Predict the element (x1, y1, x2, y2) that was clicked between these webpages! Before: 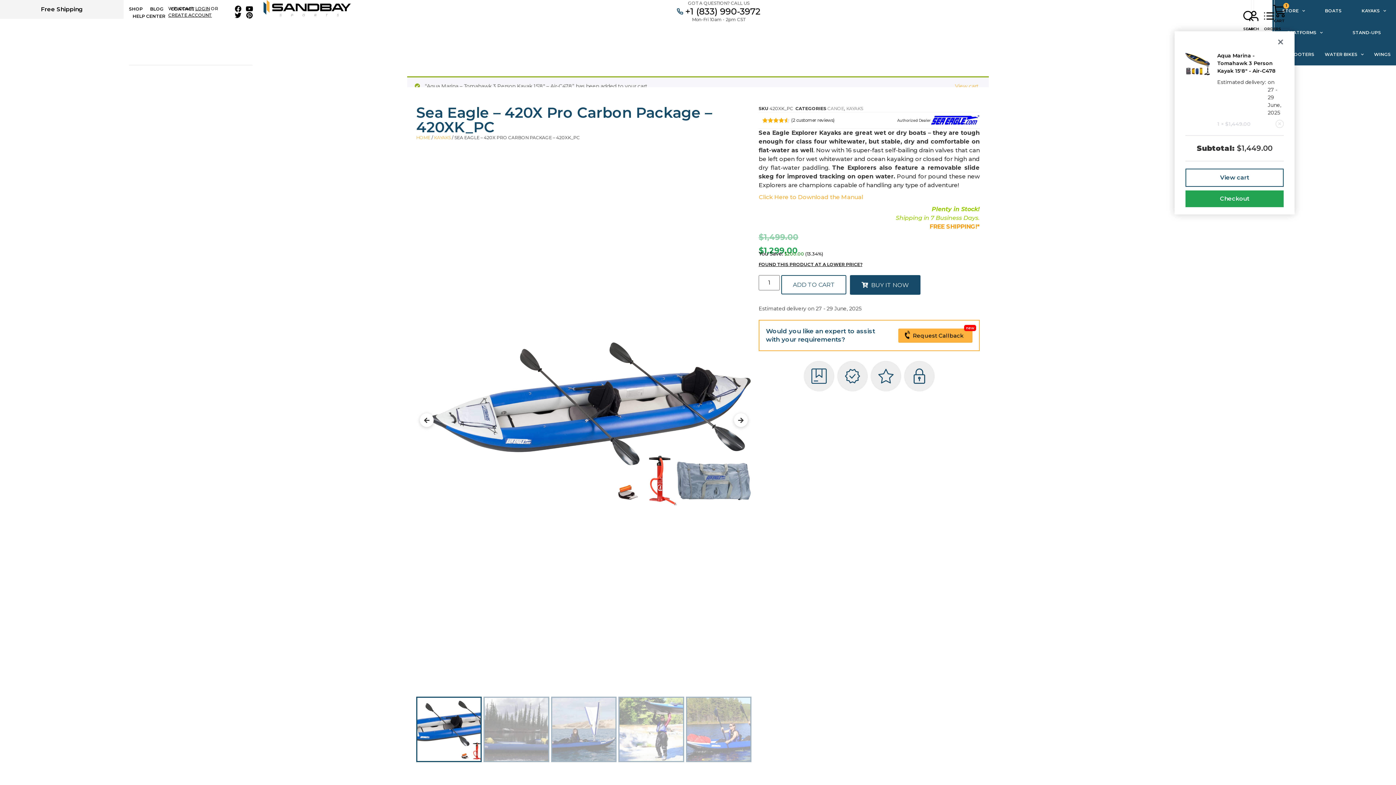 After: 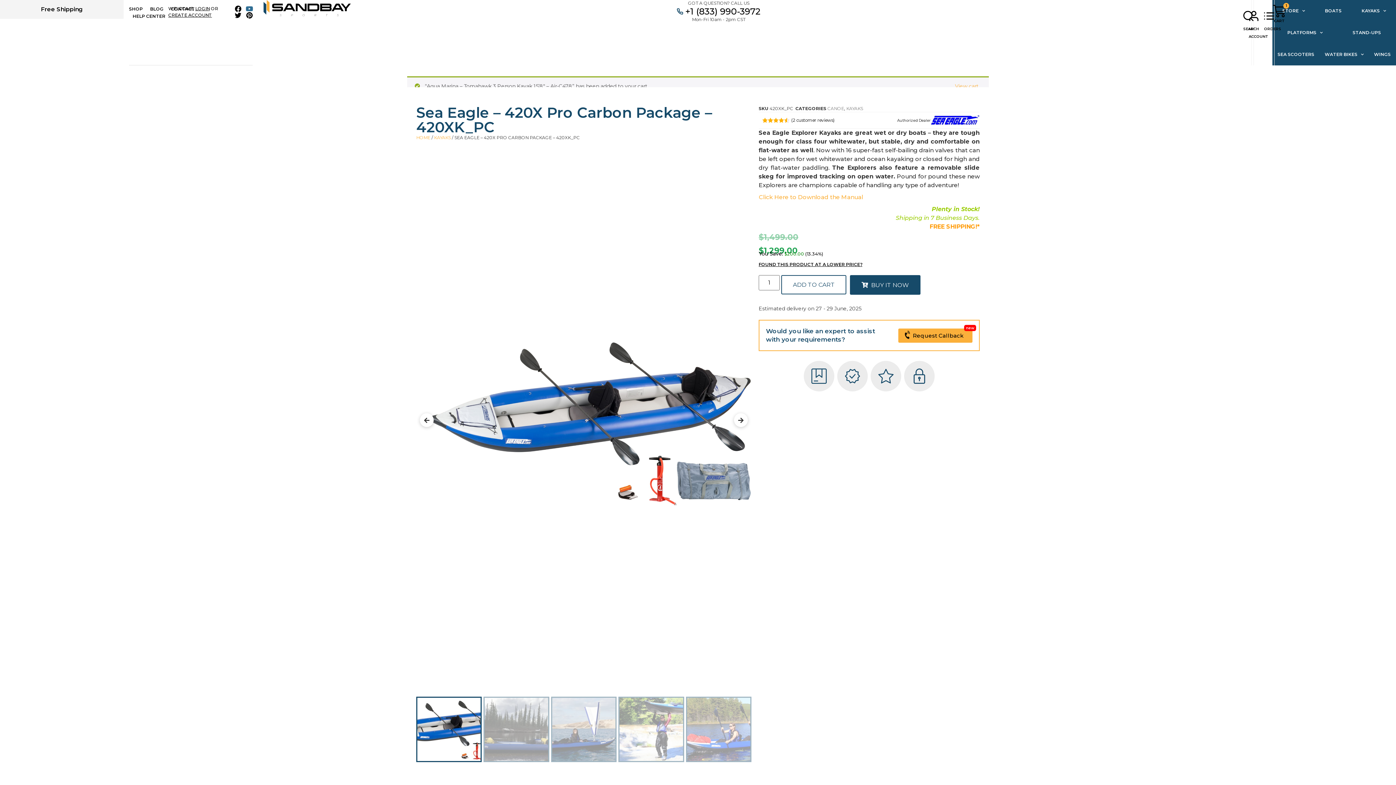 Action: label: Youtube bbox: (246, 5, 252, 12)